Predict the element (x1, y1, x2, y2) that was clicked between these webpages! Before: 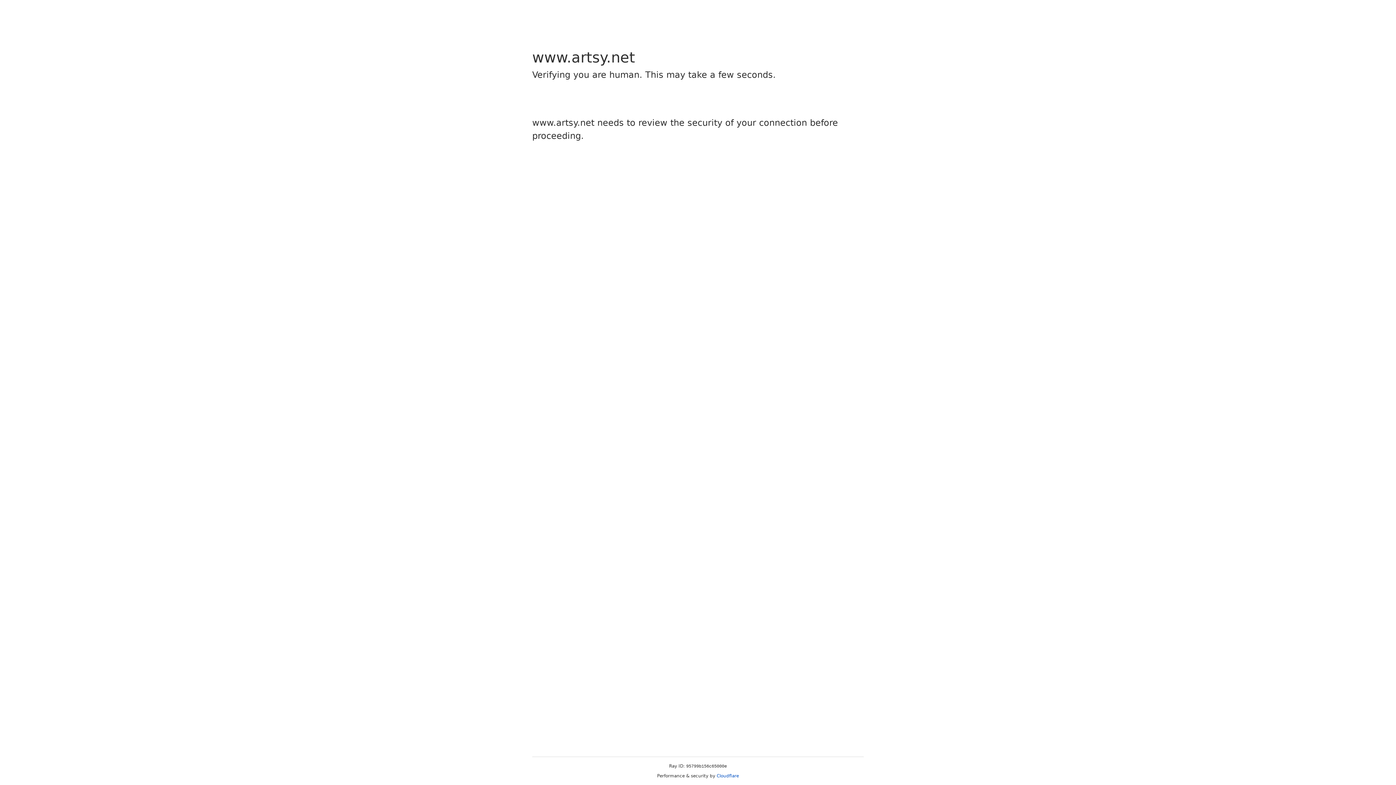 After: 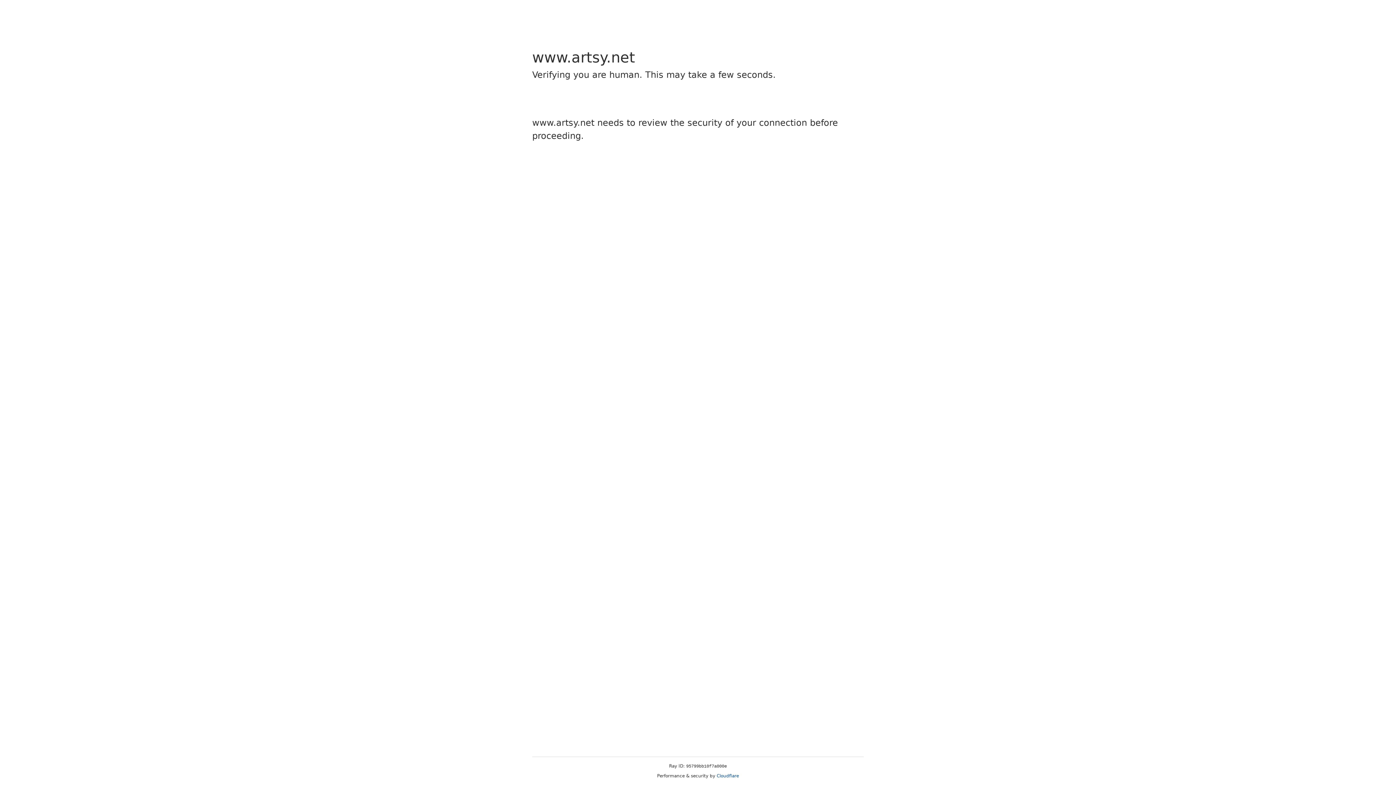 Action: bbox: (716, 773, 739, 778) label: Cloudflare